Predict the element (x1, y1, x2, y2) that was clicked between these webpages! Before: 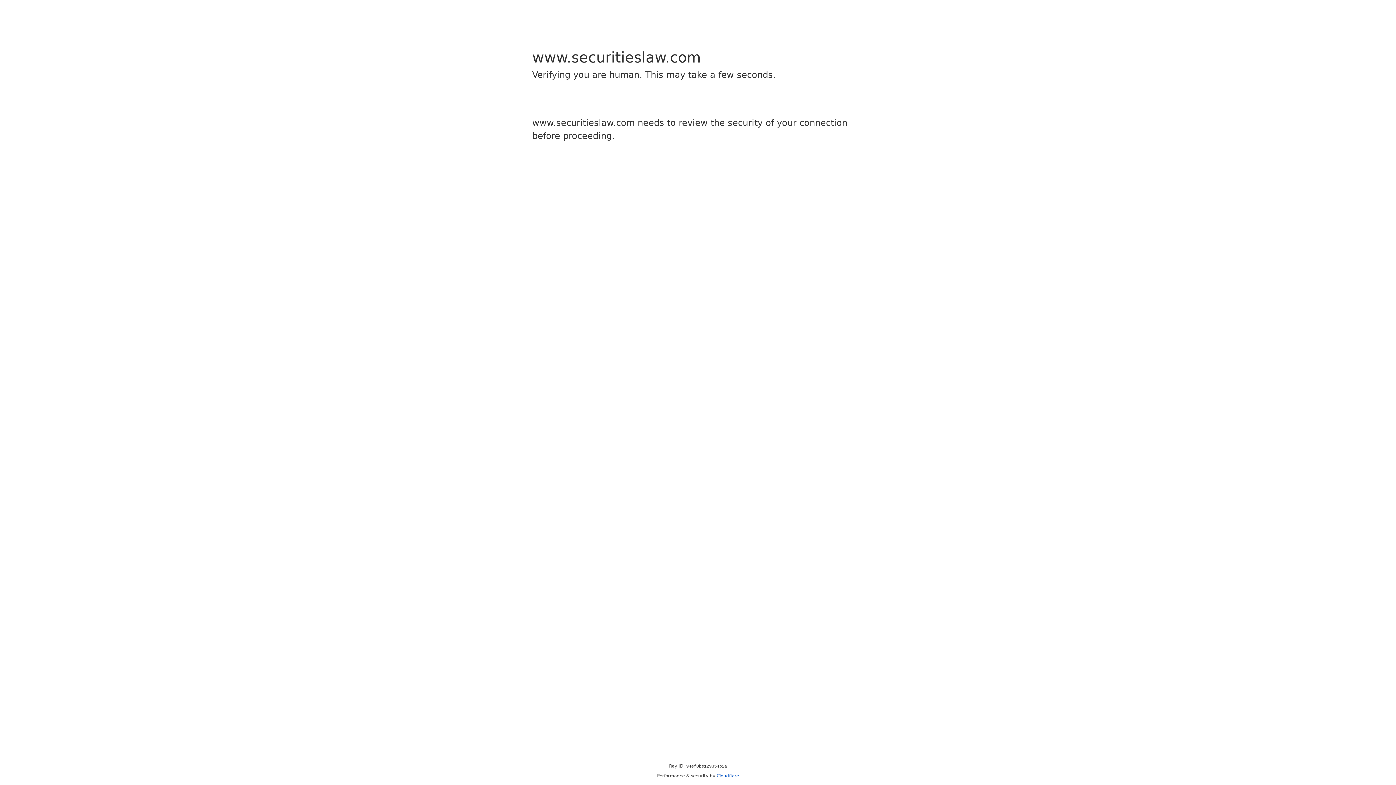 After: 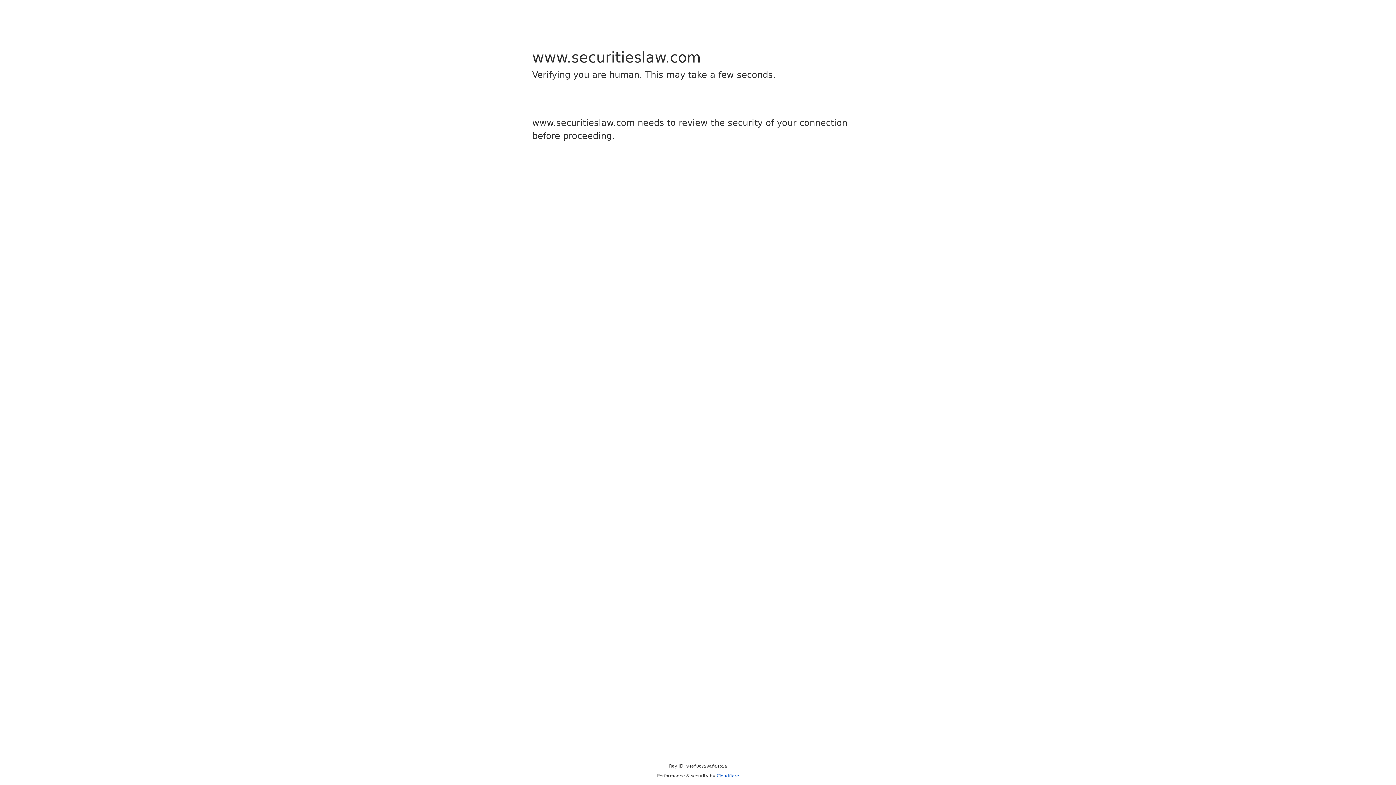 Action: bbox: (716, 773, 739, 778) label: Cloudflare